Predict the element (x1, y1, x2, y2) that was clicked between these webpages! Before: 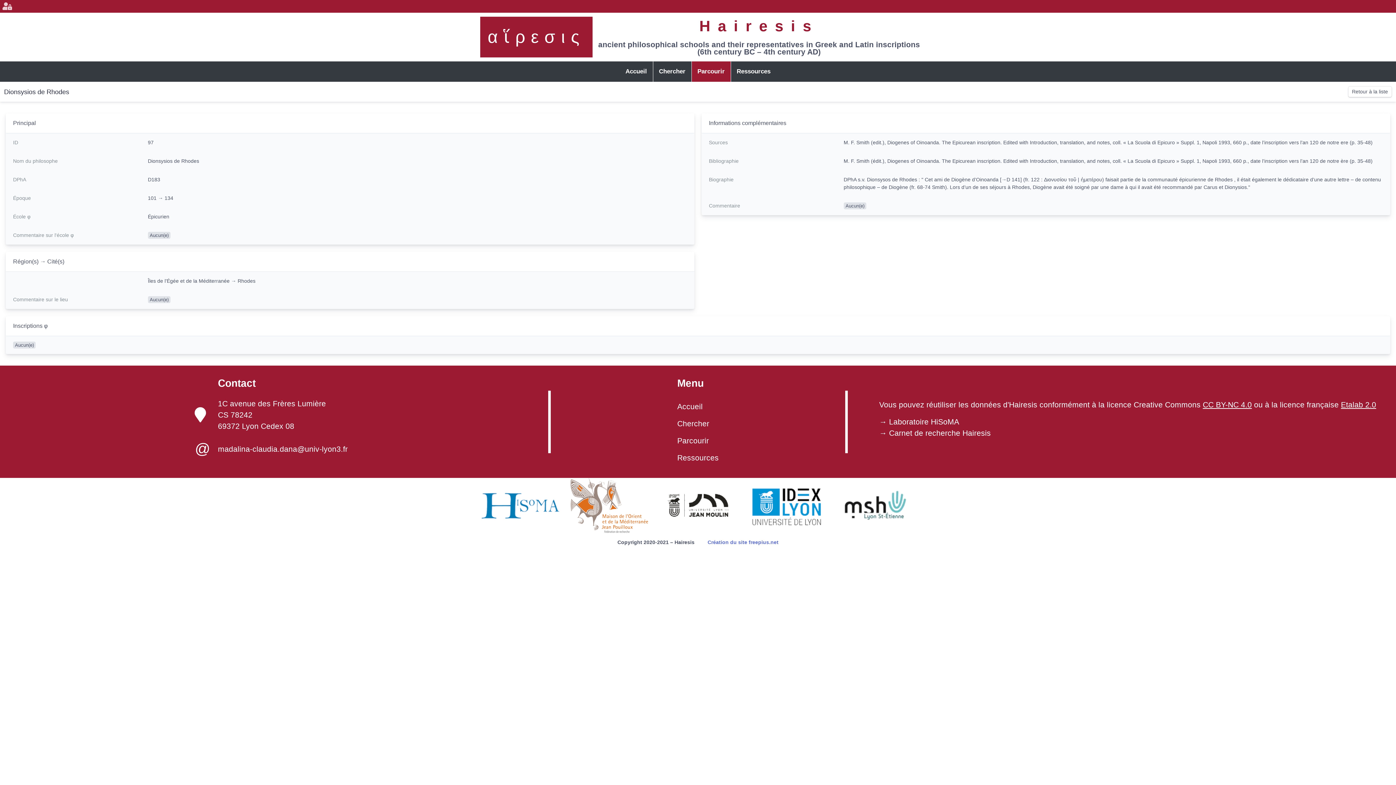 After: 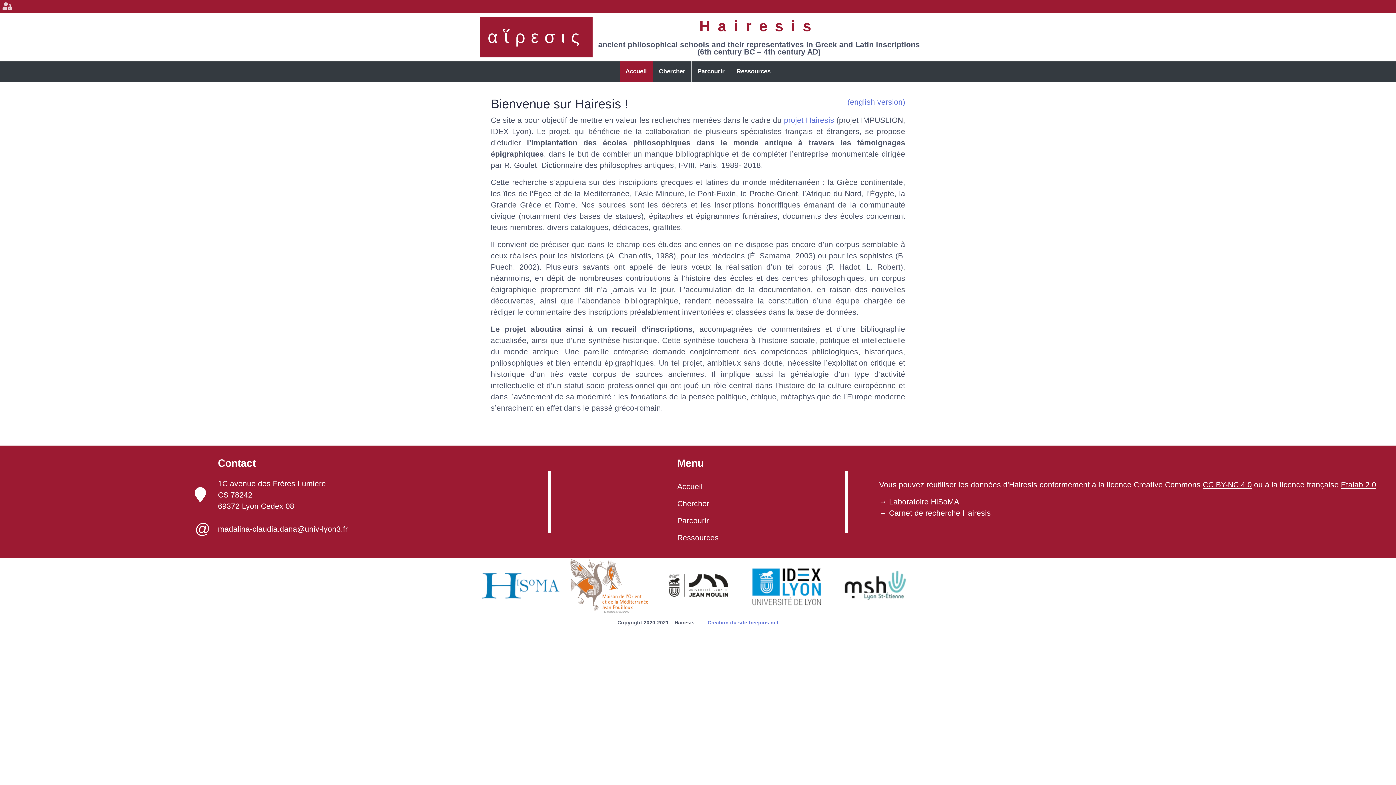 Action: label: Accueil bbox: (677, 398, 718, 415)